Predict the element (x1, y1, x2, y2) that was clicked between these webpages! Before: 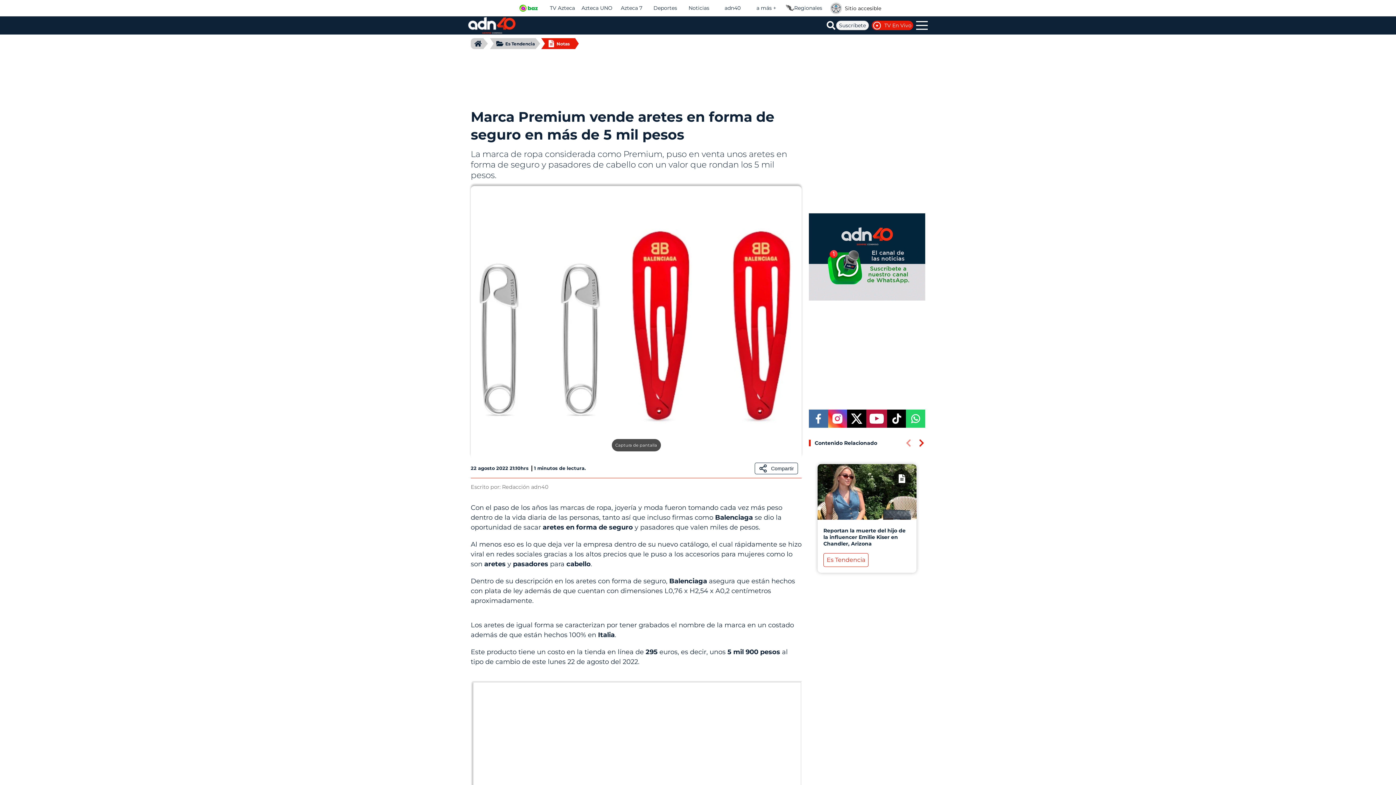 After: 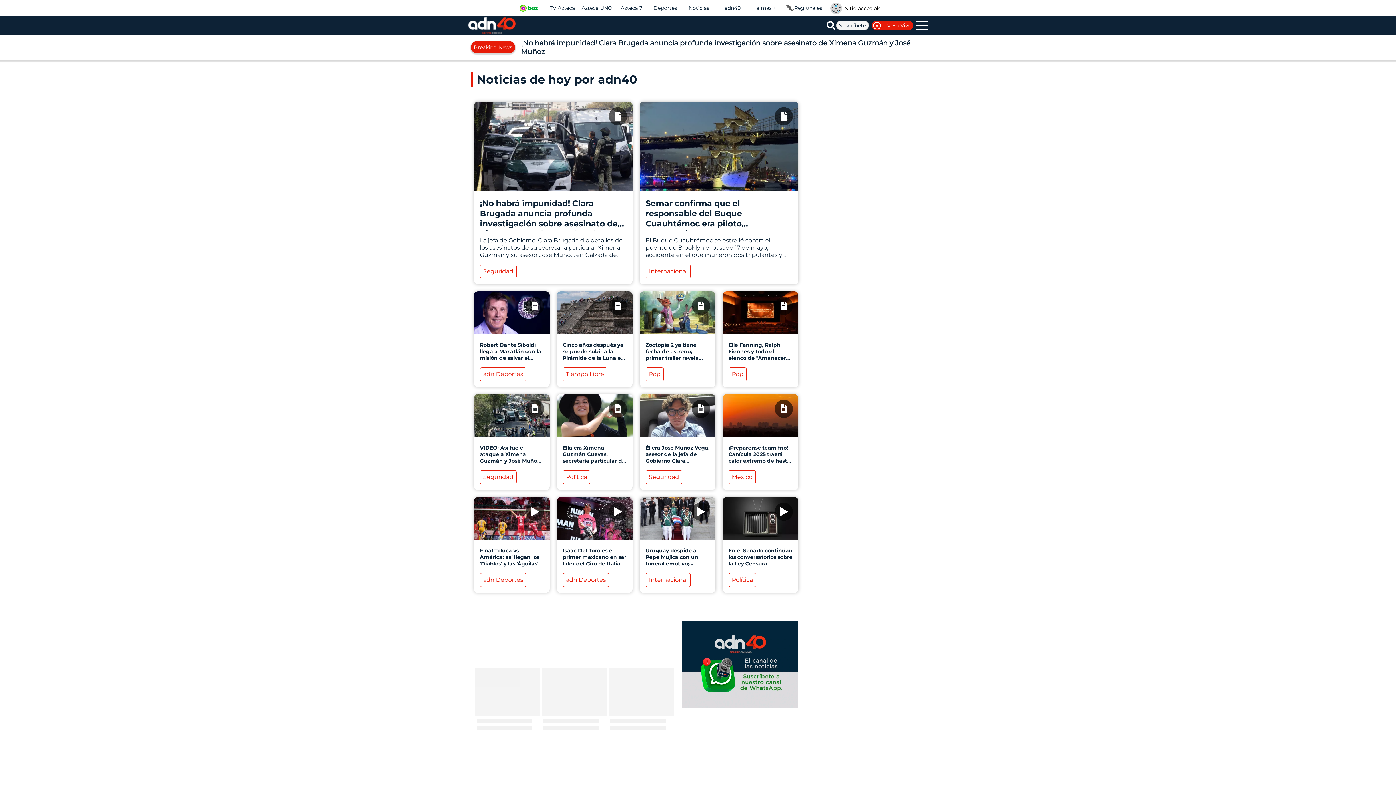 Action: bbox: (468, 17, 515, 33)